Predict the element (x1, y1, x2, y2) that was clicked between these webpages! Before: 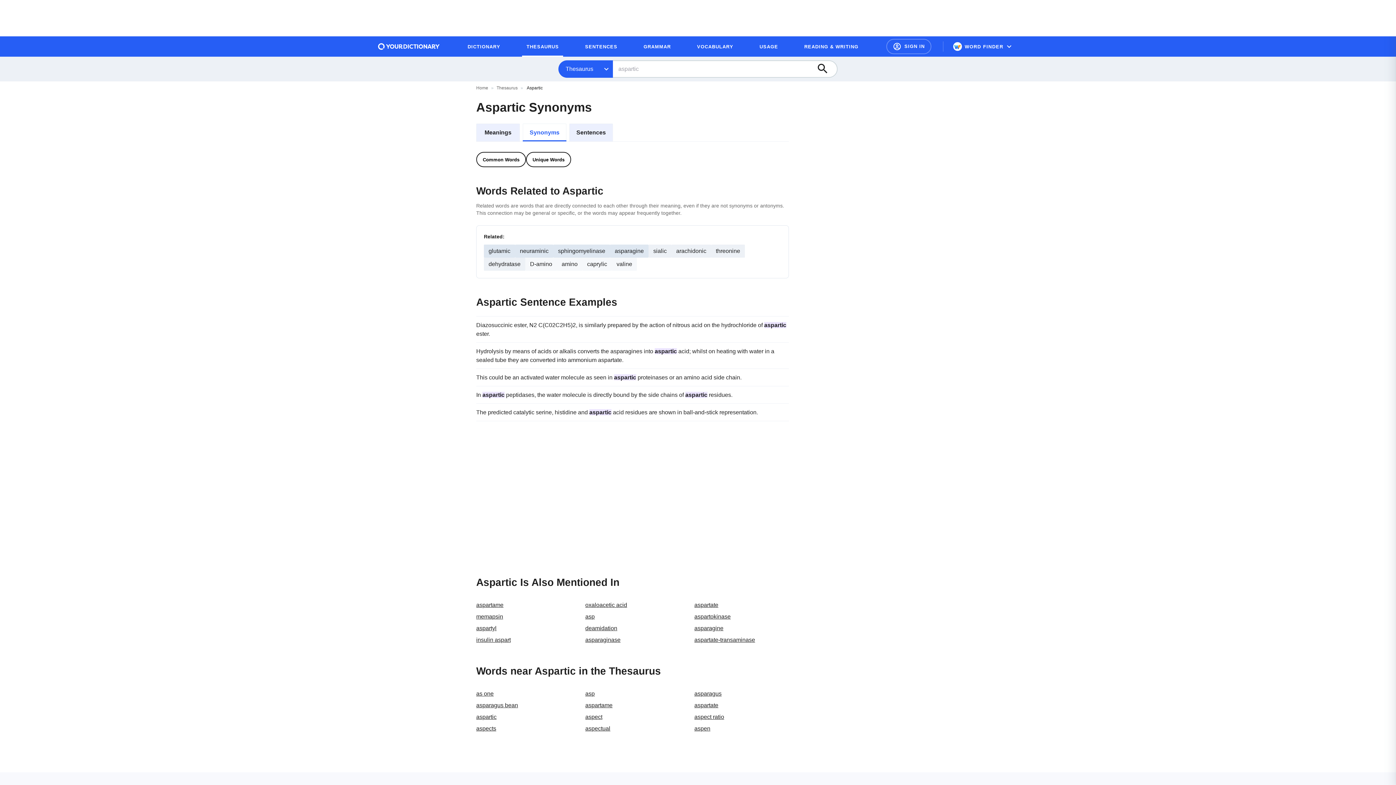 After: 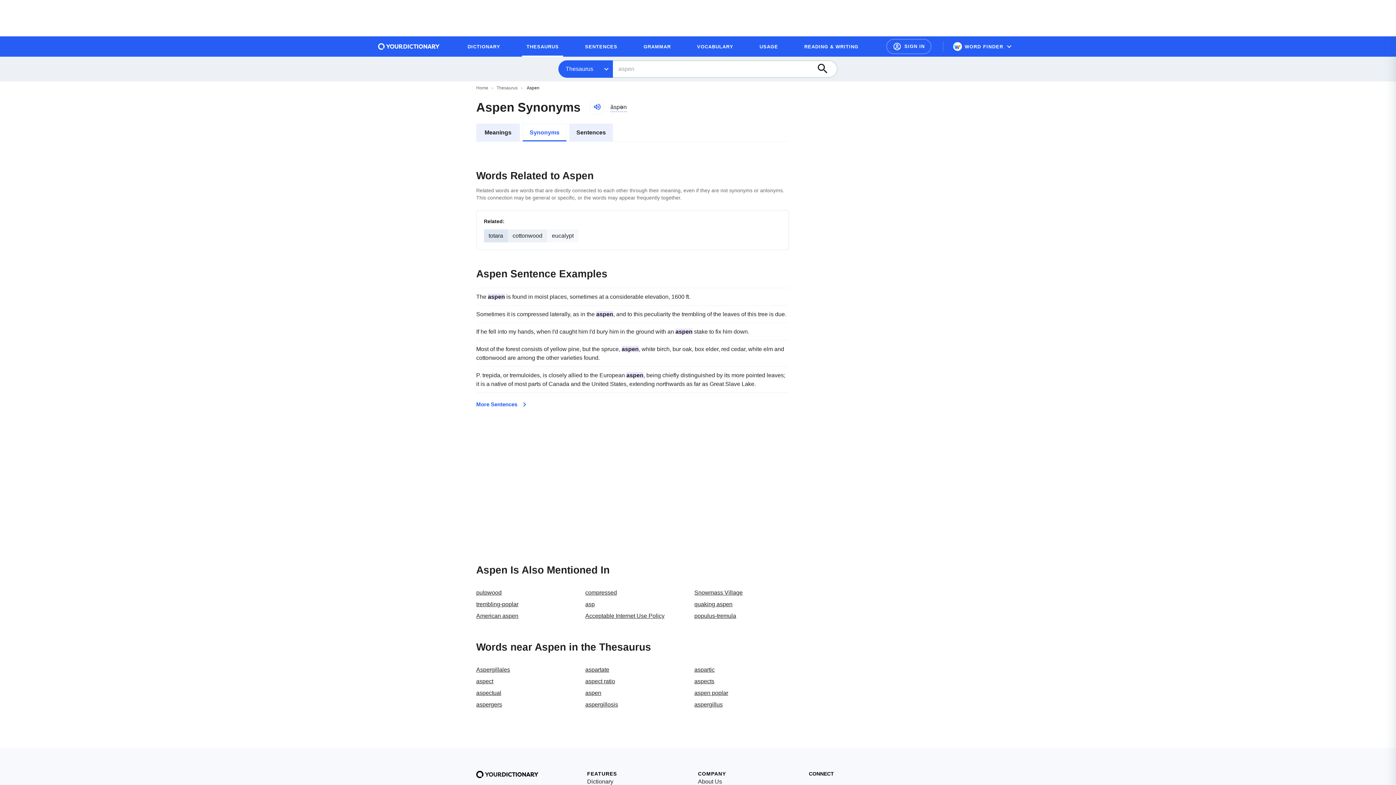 Action: label: aspen bbox: (694, 725, 710, 732)